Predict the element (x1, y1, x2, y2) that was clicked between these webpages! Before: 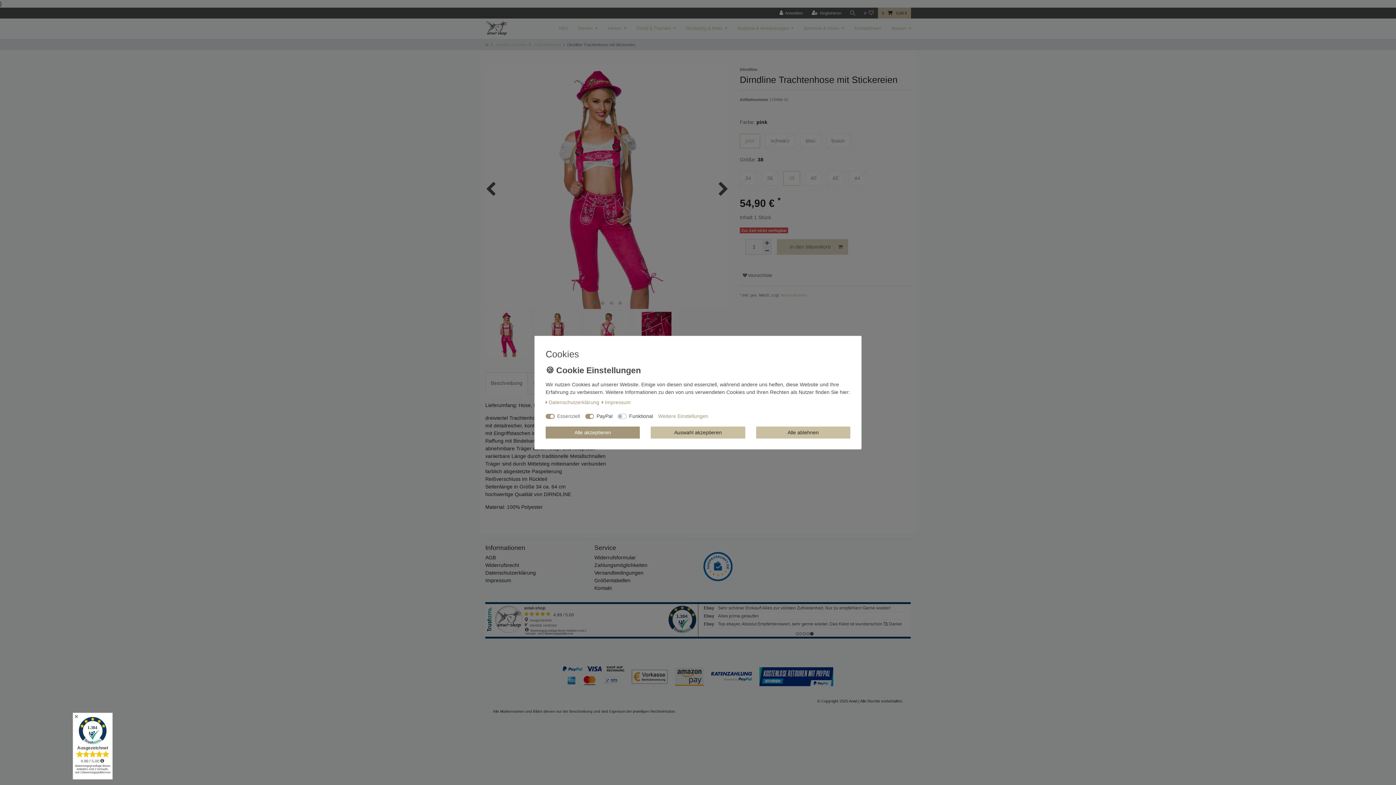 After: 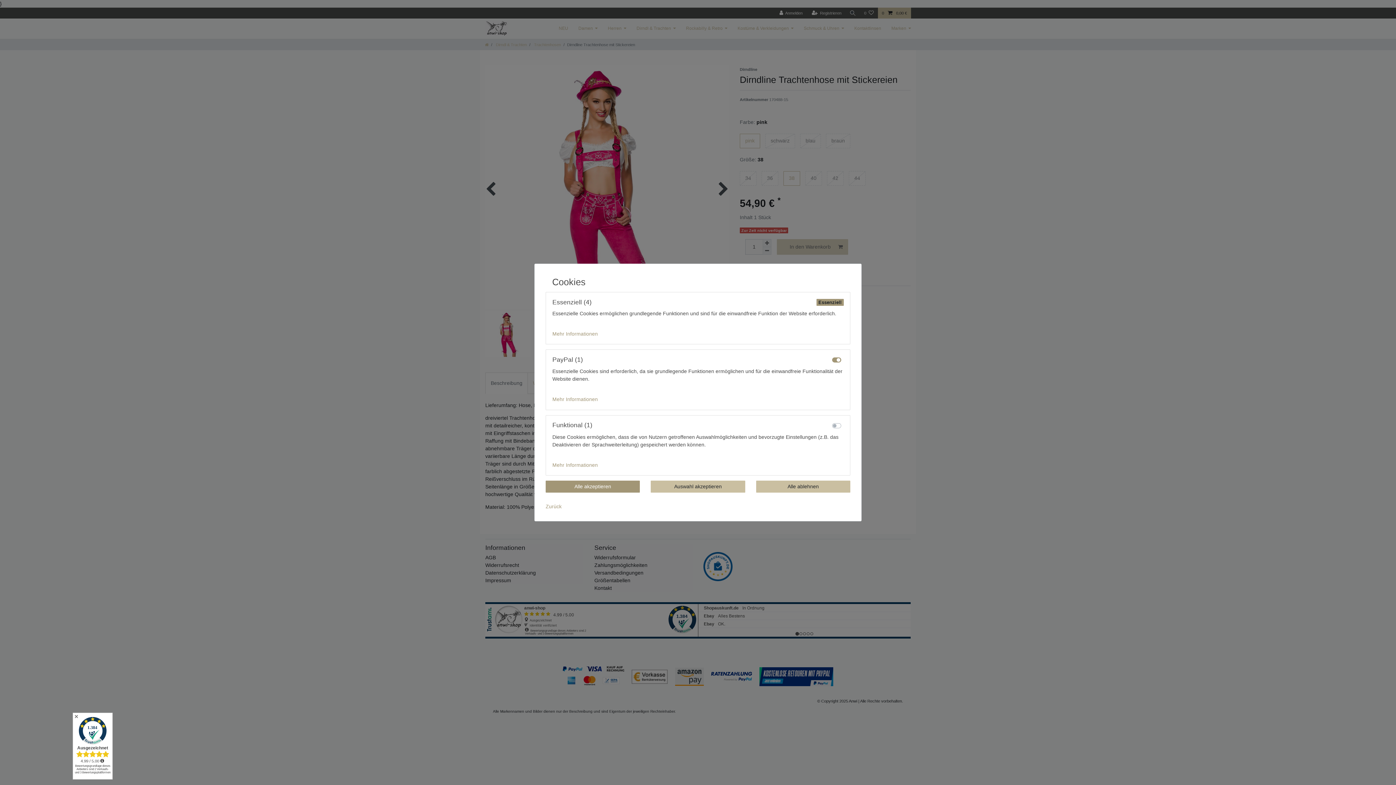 Action: bbox: (658, 412, 708, 420) label: Weitere Einstellungen